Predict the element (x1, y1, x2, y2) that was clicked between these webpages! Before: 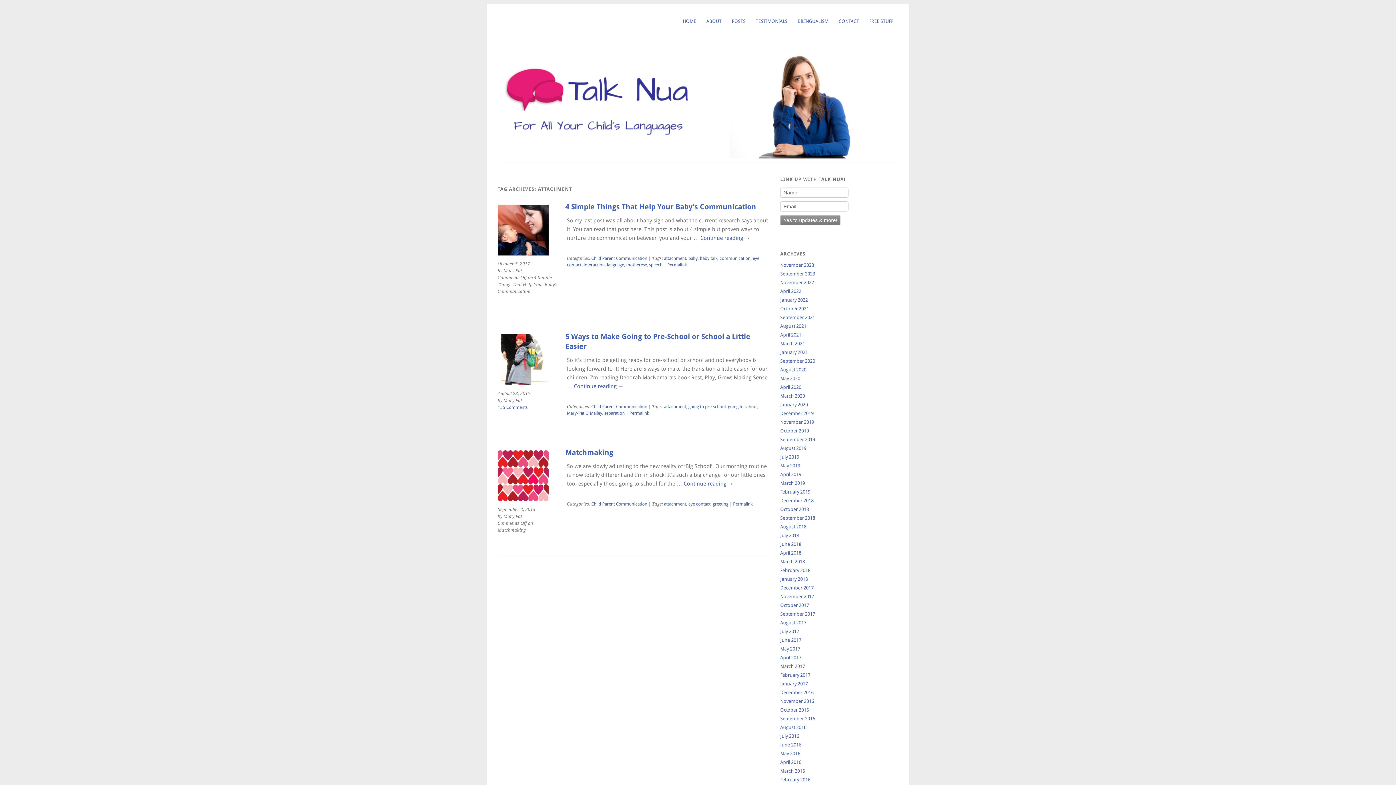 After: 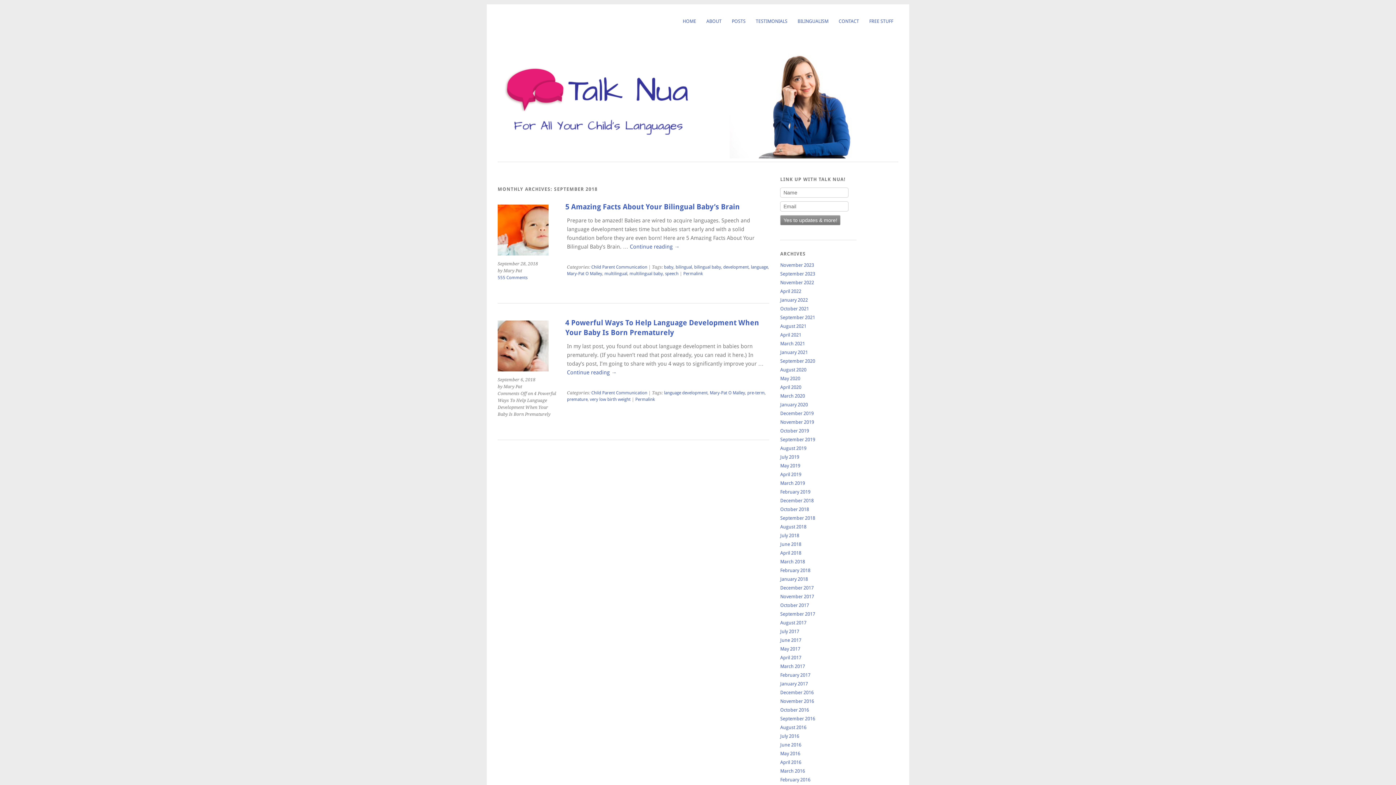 Action: bbox: (780, 515, 815, 521) label: September 2018